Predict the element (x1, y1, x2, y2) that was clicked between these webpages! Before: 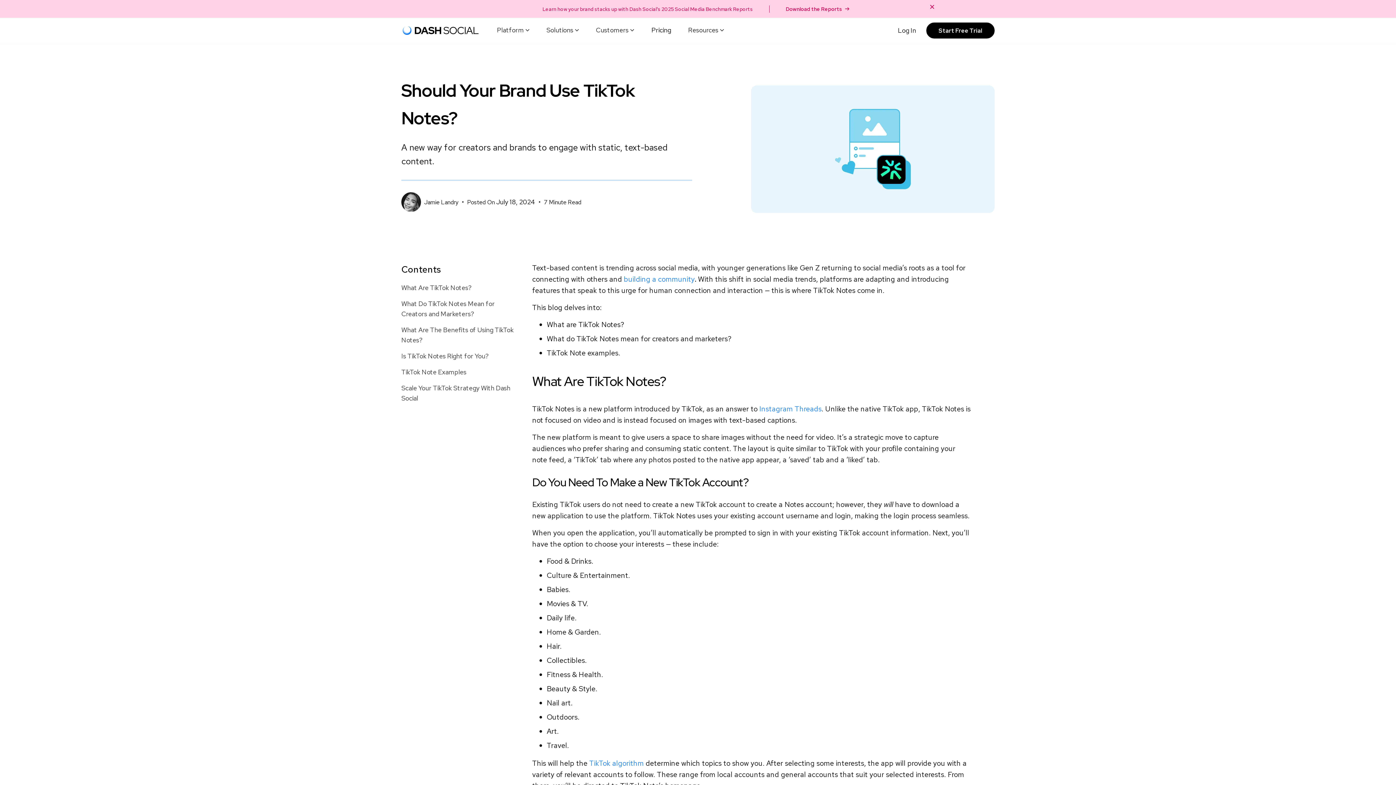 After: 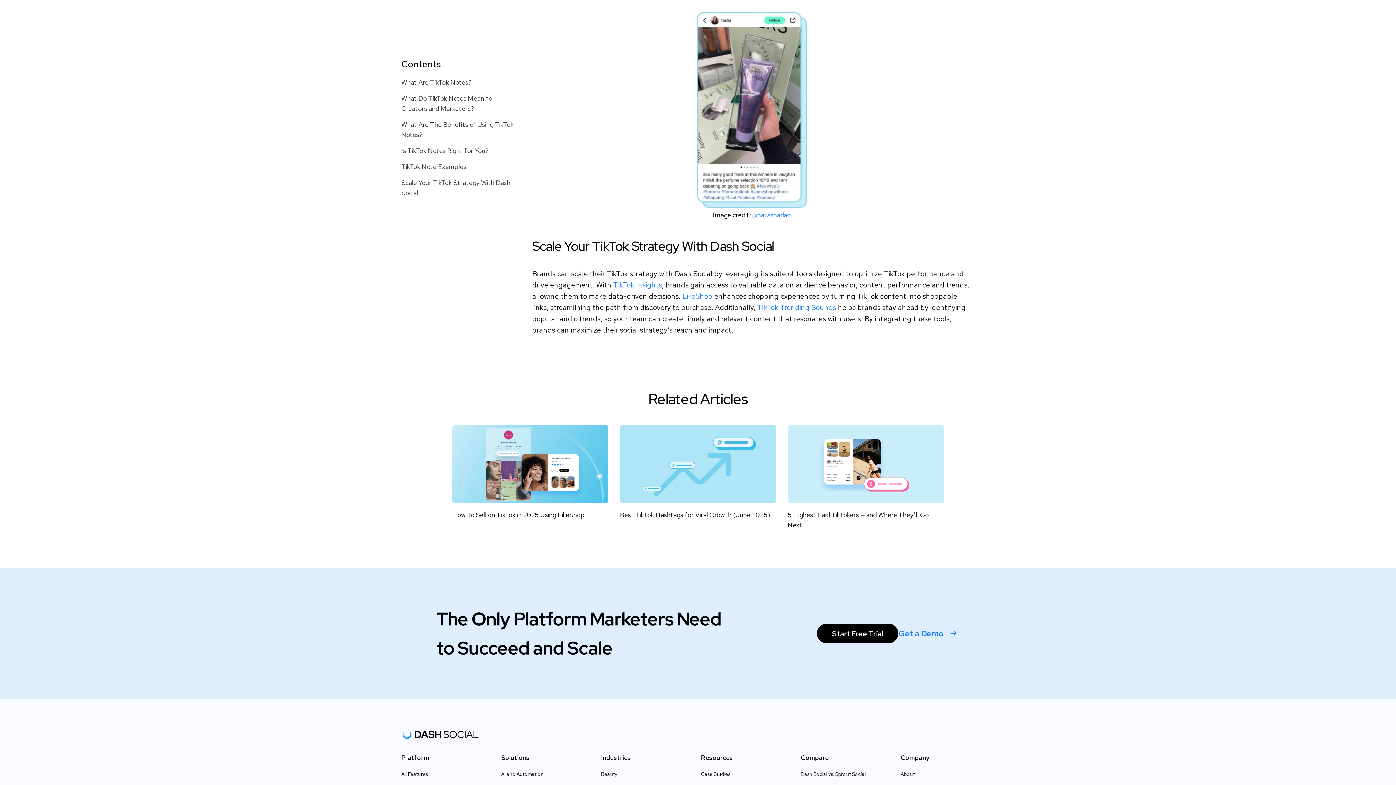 Action: bbox: (401, 383, 520, 409) label: Scale Your TikTok Strategy With Dash Social